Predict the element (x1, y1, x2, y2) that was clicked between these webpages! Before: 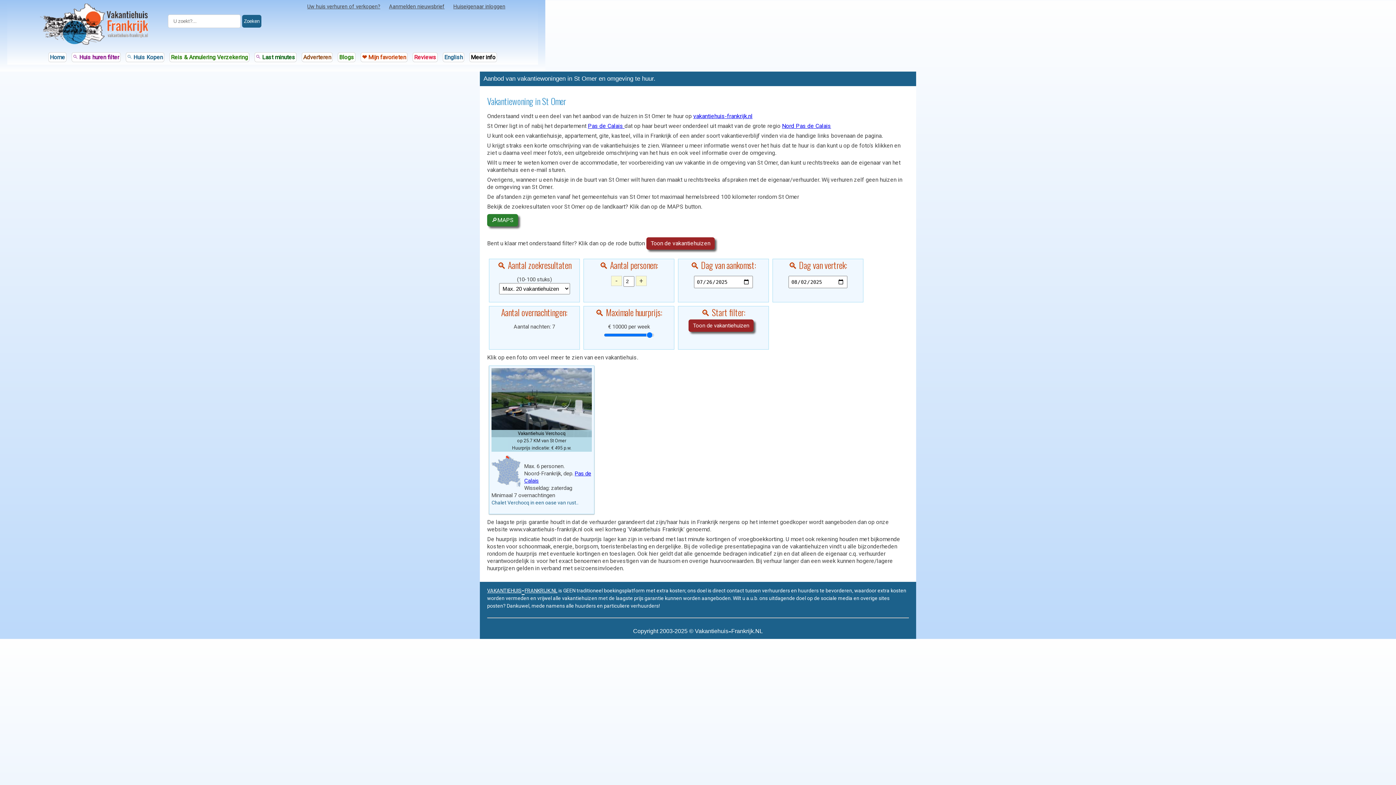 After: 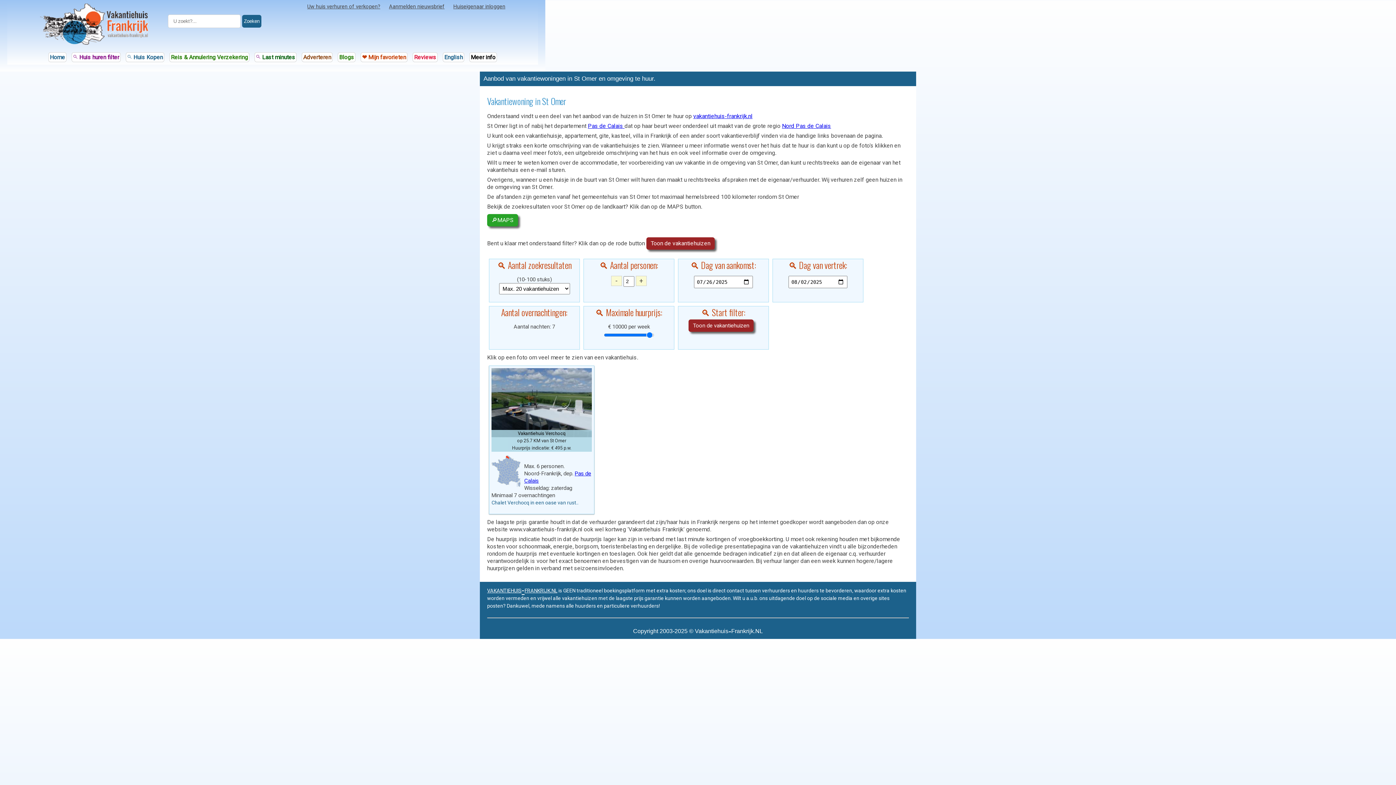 Action: bbox: (487, 214, 518, 226) label: 🔎MAPS